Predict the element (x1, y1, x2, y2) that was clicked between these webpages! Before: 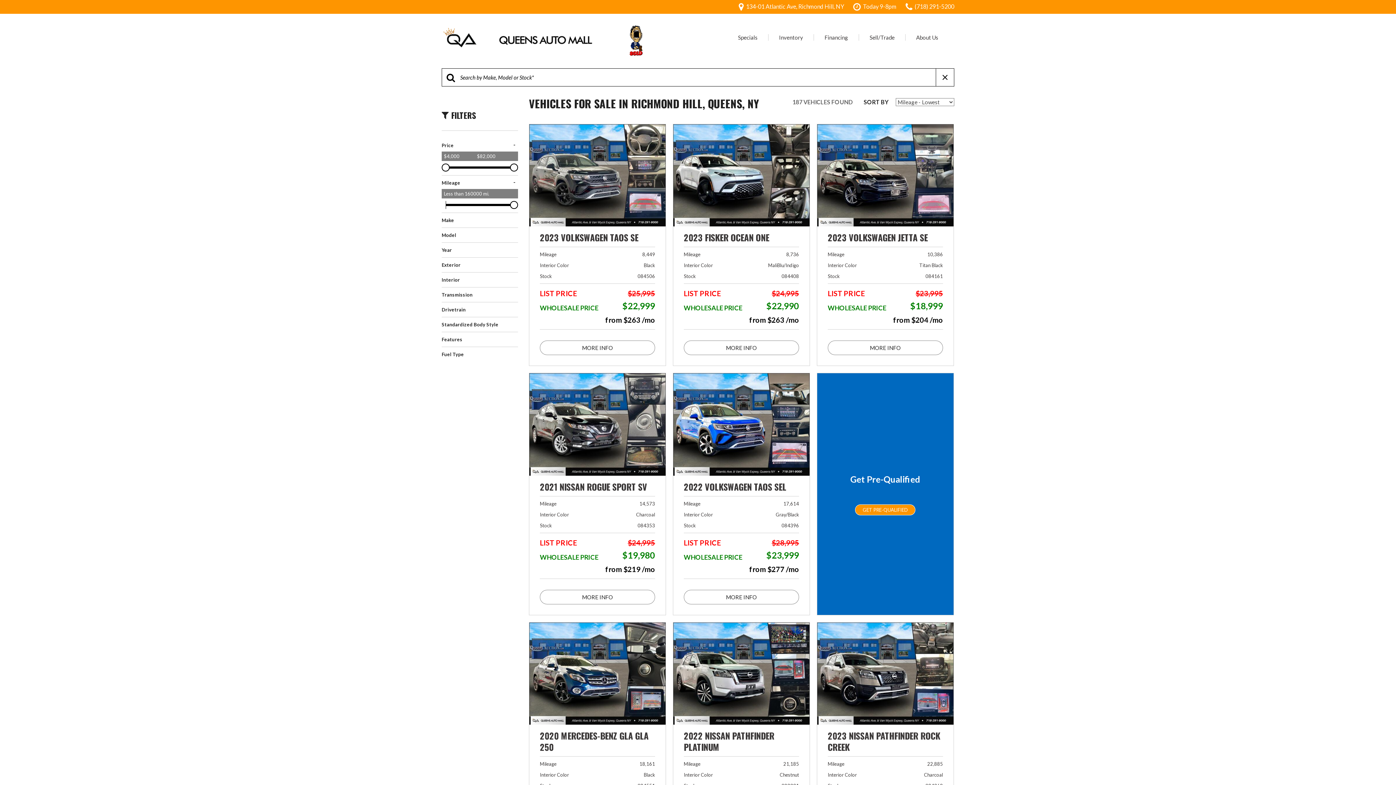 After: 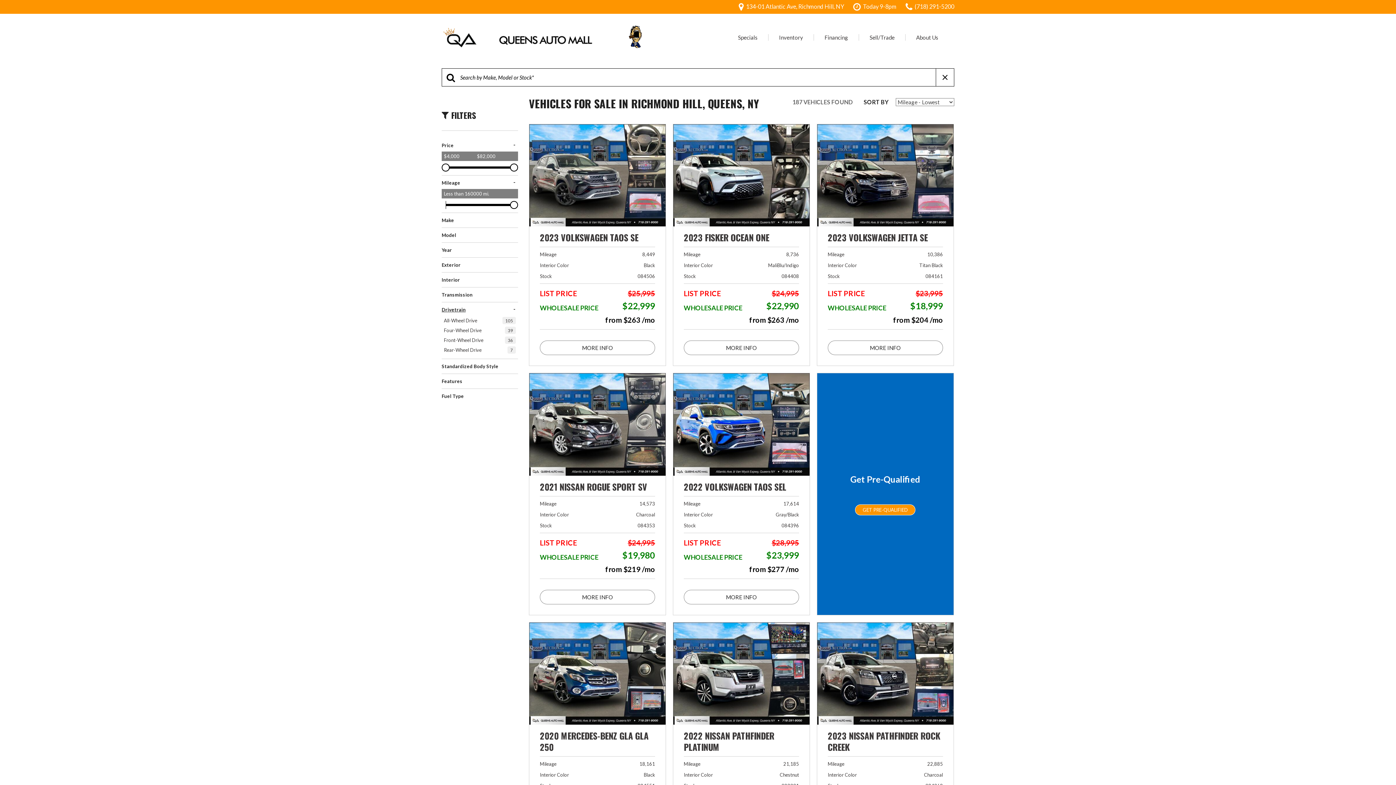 Action: bbox: (441, 306, 518, 313) label: Drivetrain